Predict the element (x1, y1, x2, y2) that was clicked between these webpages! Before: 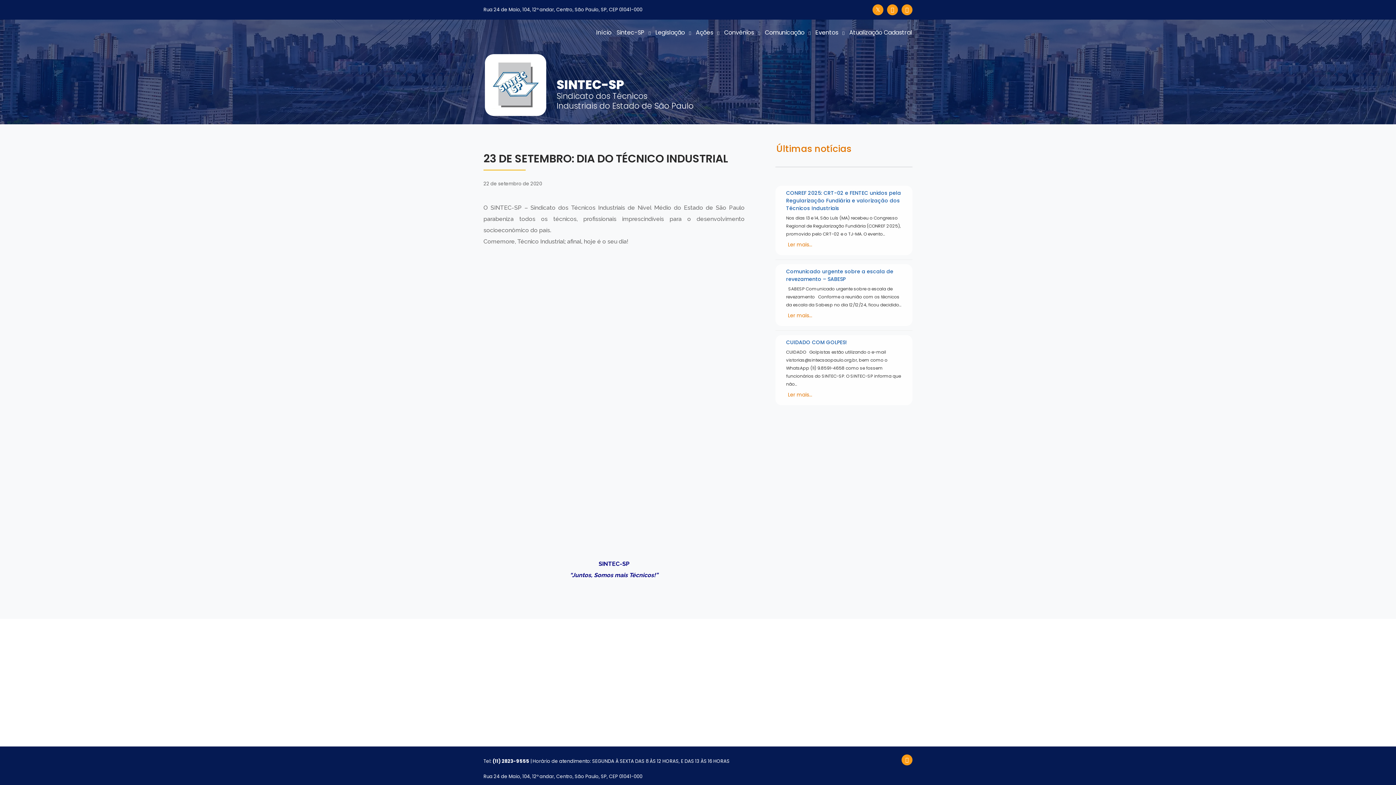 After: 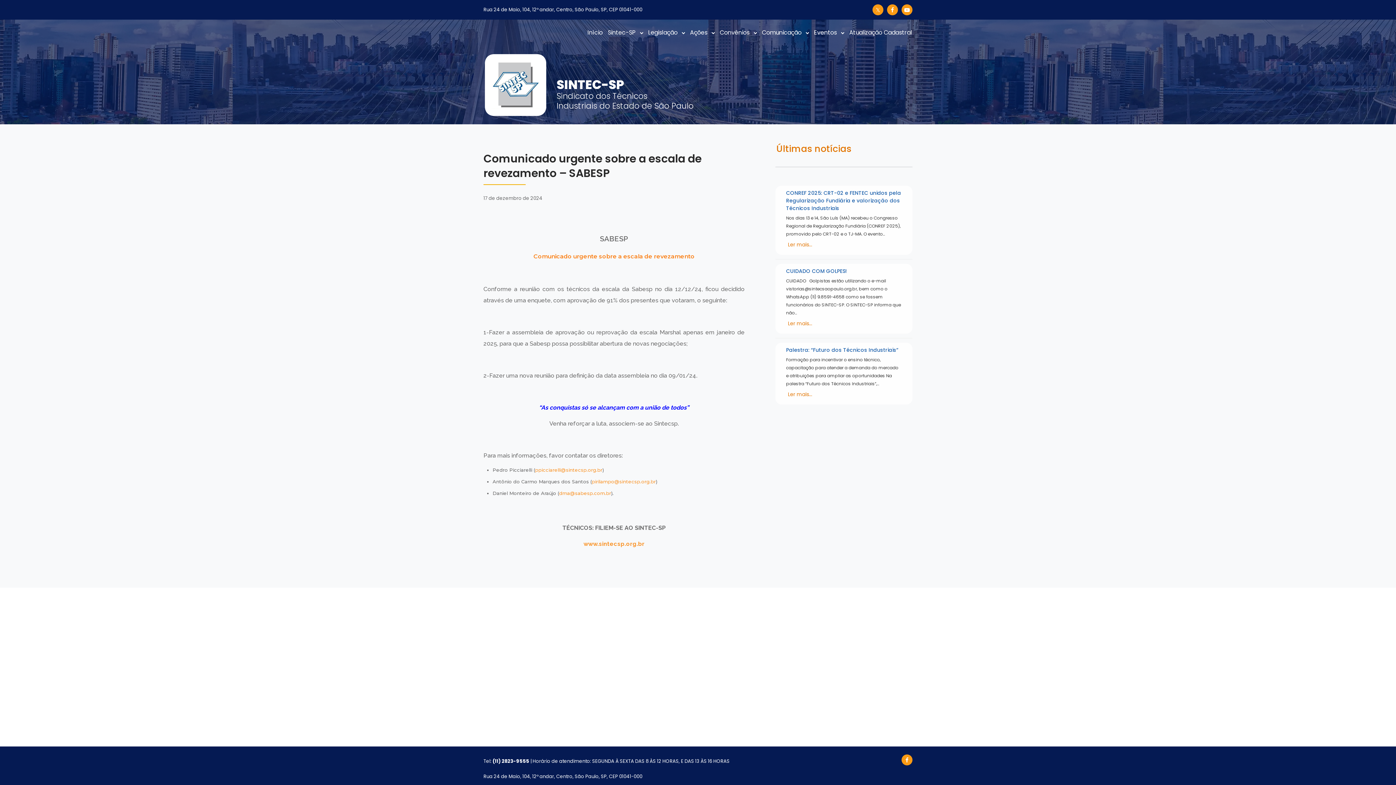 Action: bbox: (786, 267, 902, 283) label: Comunicado urgente sobre a escala de revezamento – SABESP